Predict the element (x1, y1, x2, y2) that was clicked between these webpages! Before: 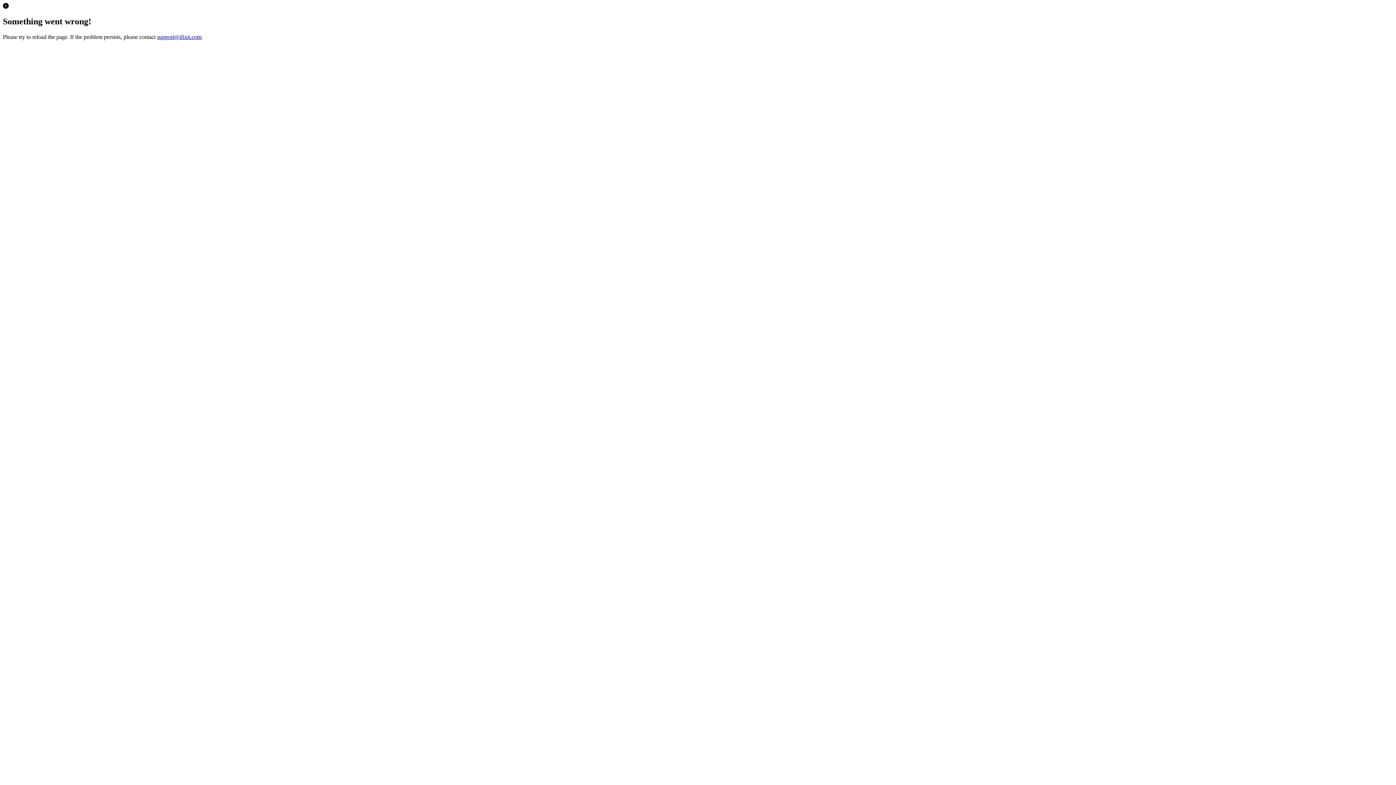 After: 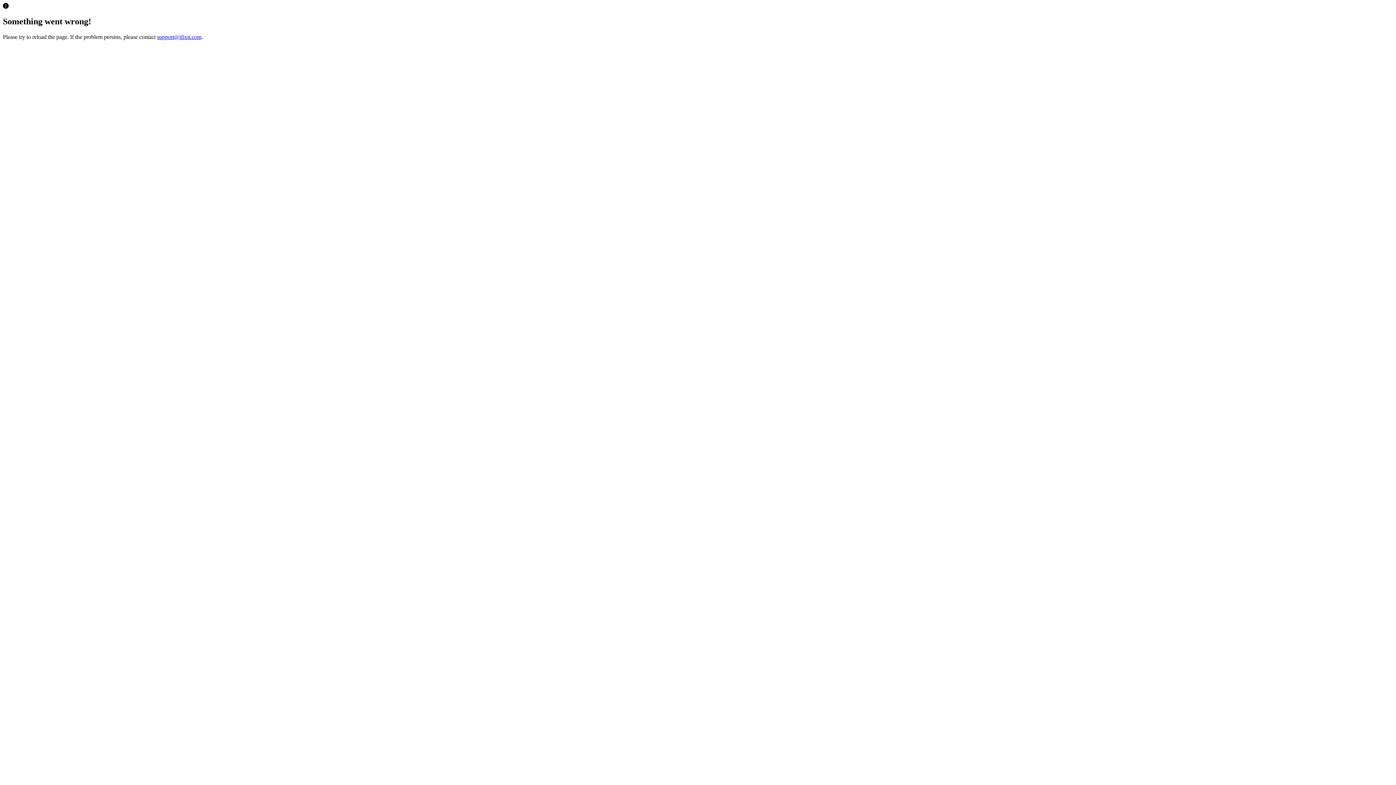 Action: label: support@ifixit.com bbox: (157, 33, 201, 39)